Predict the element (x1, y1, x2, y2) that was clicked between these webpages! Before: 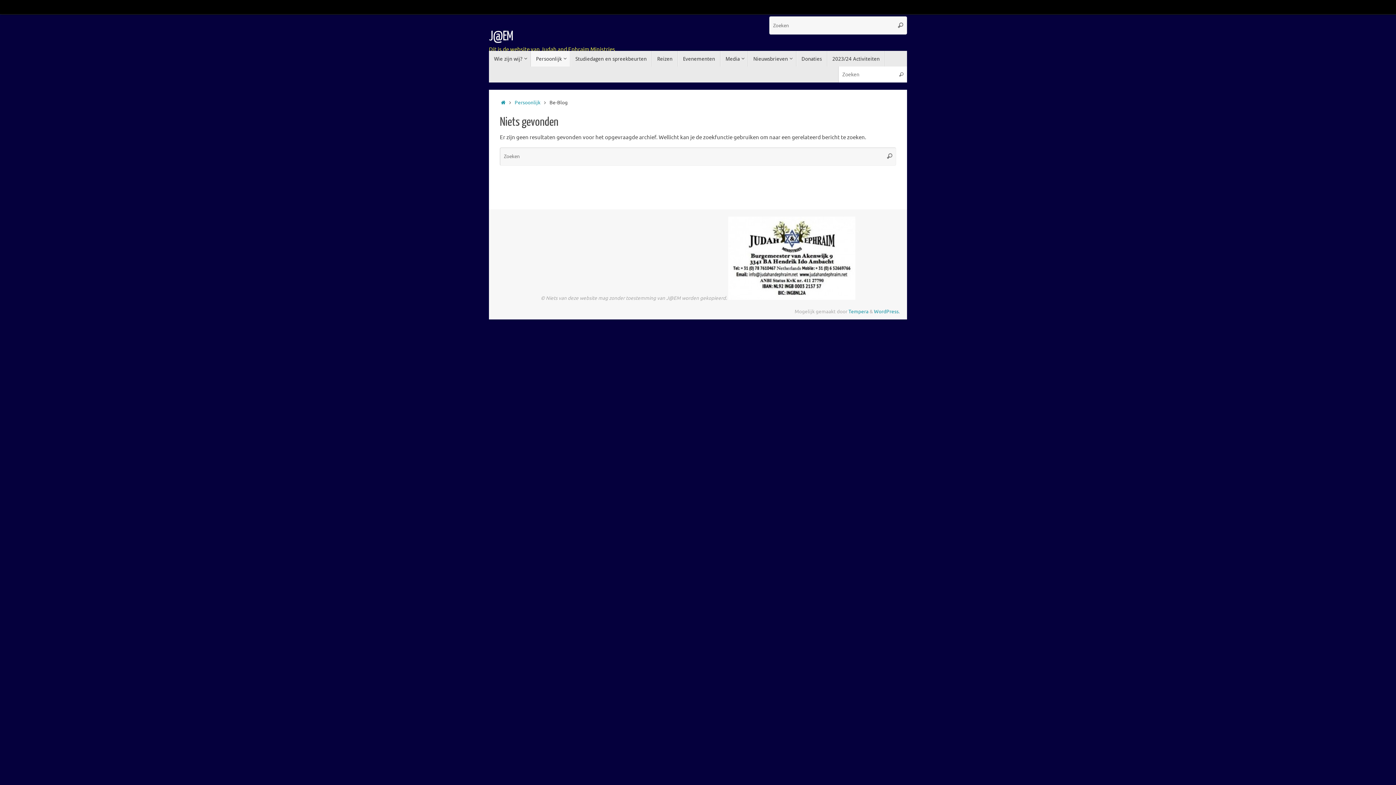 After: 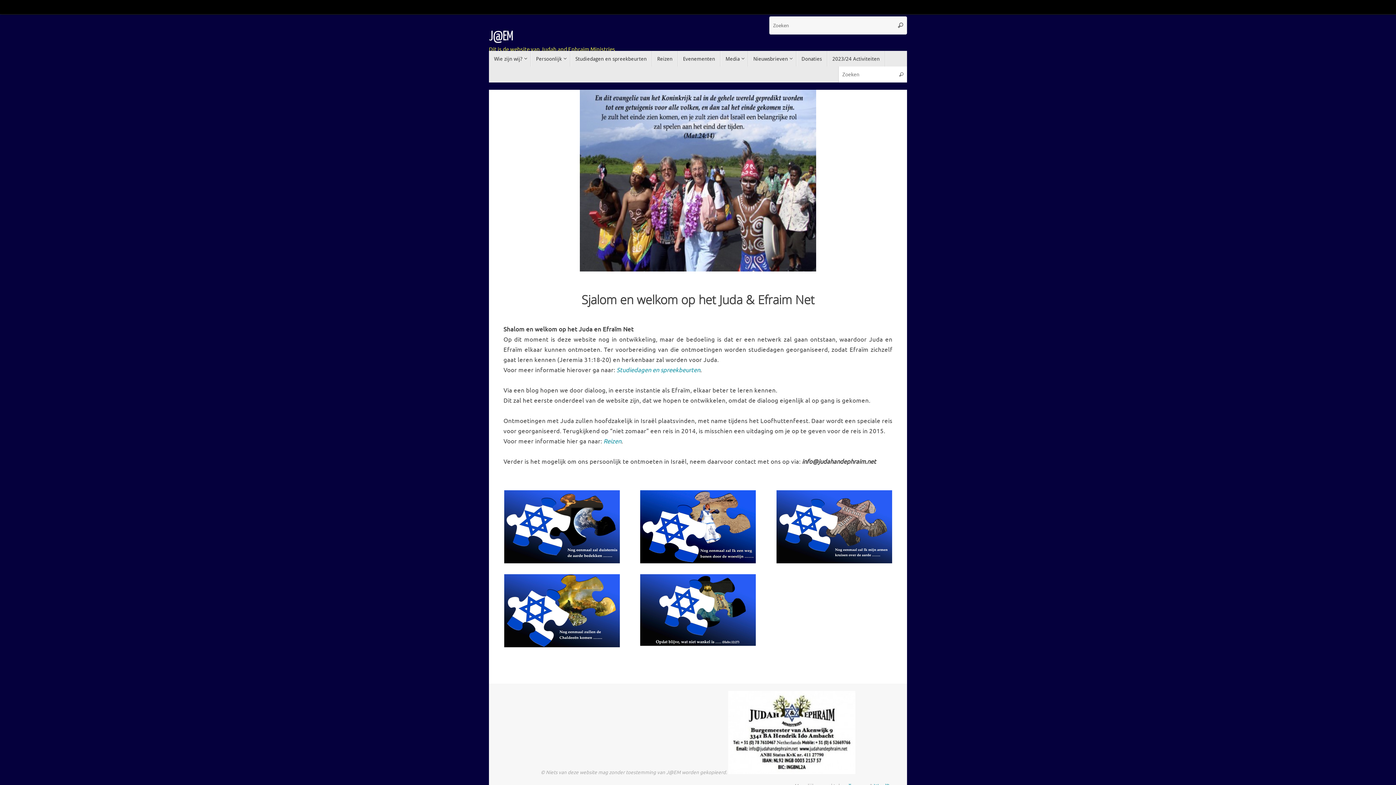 Action: label: J@EM bbox: (489, 29, 513, 44)